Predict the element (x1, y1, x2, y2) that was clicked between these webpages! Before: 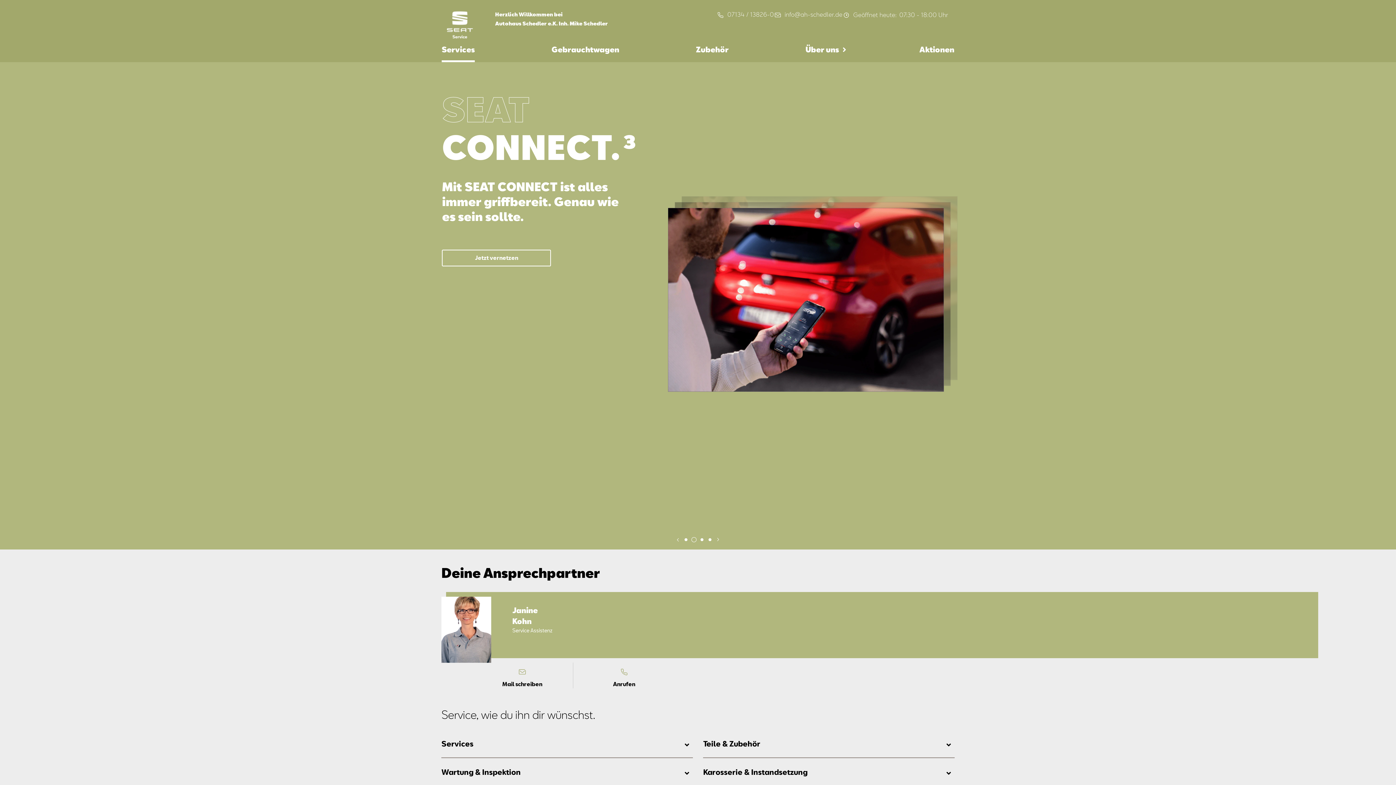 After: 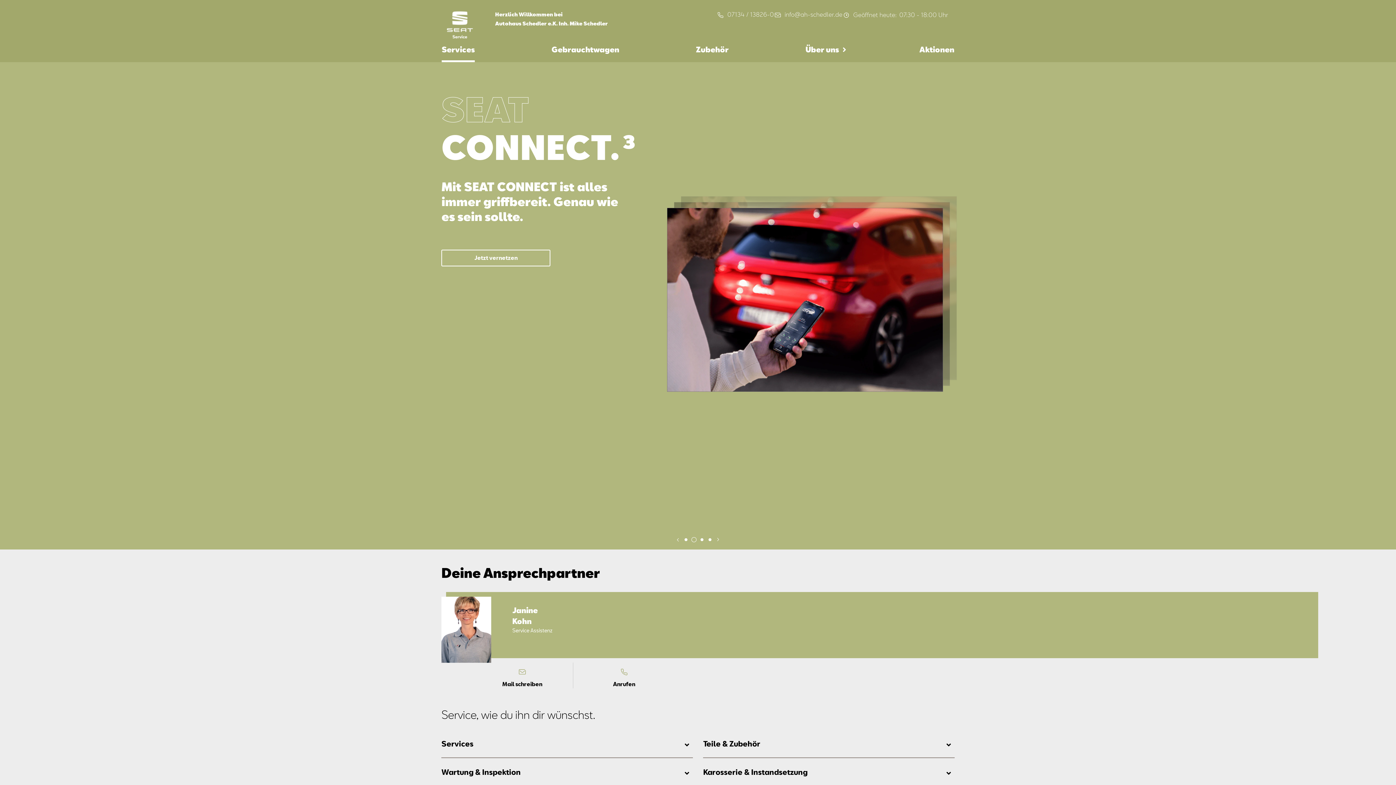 Action: label: Services bbox: (441, 41, 474, 62)